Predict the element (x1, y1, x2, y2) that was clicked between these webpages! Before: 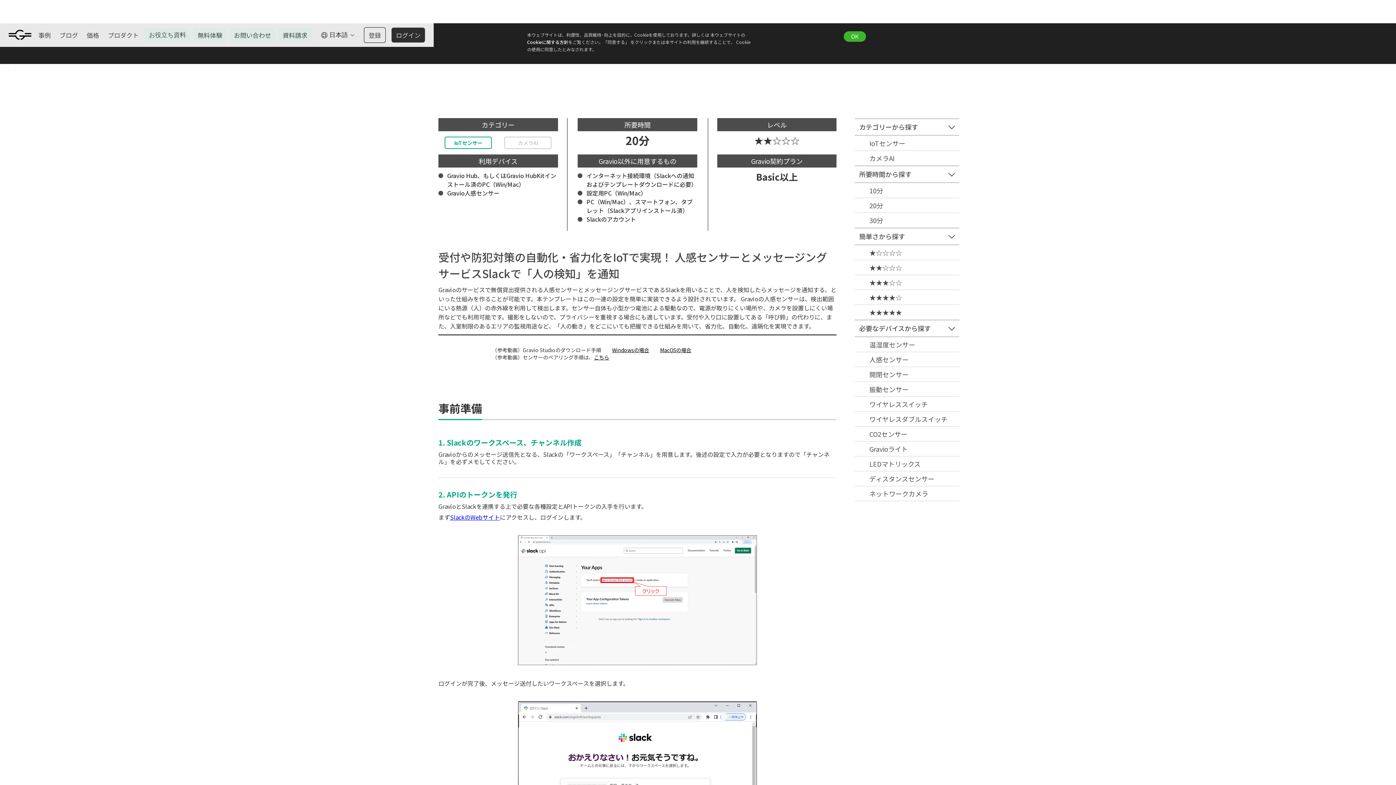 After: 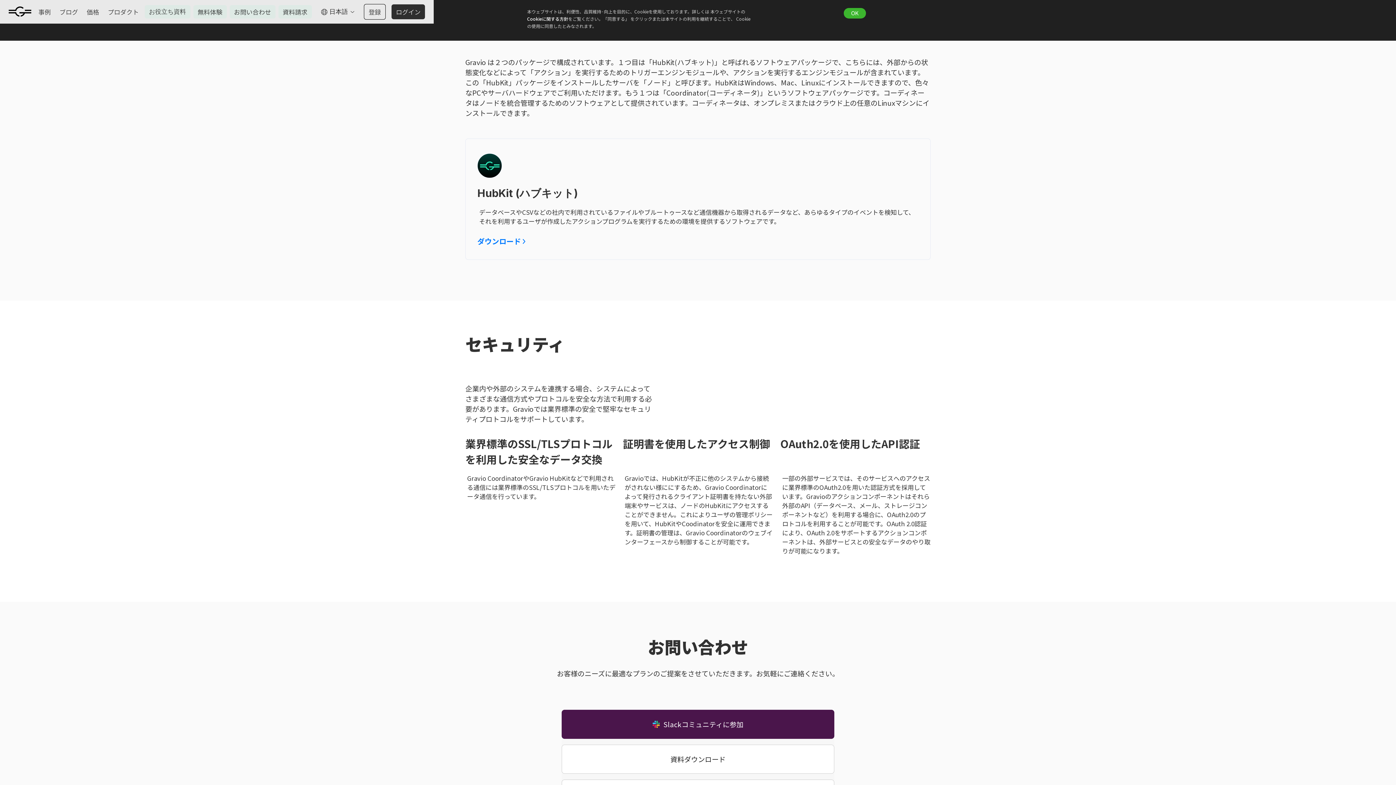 Action: bbox: (103, 24, 143, 45) label: プロダクト